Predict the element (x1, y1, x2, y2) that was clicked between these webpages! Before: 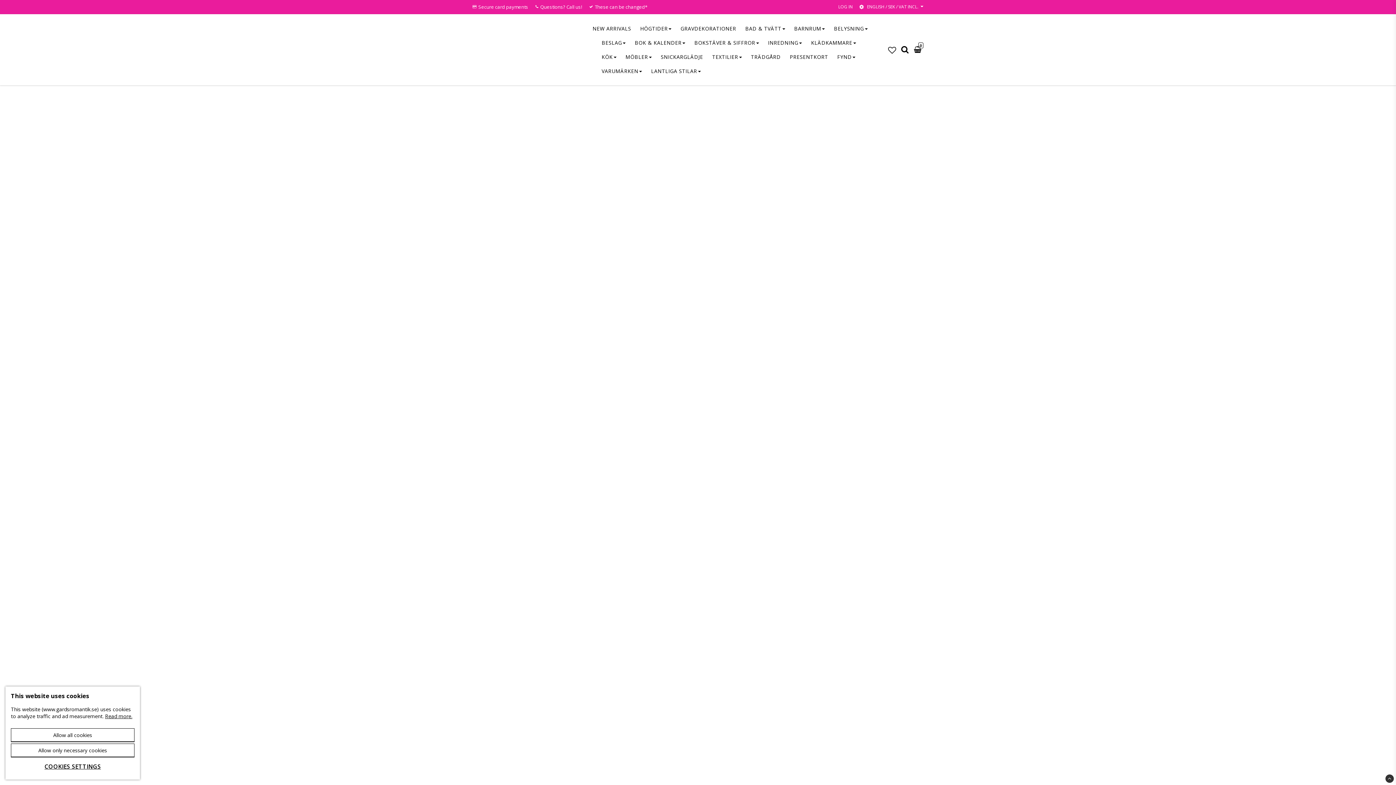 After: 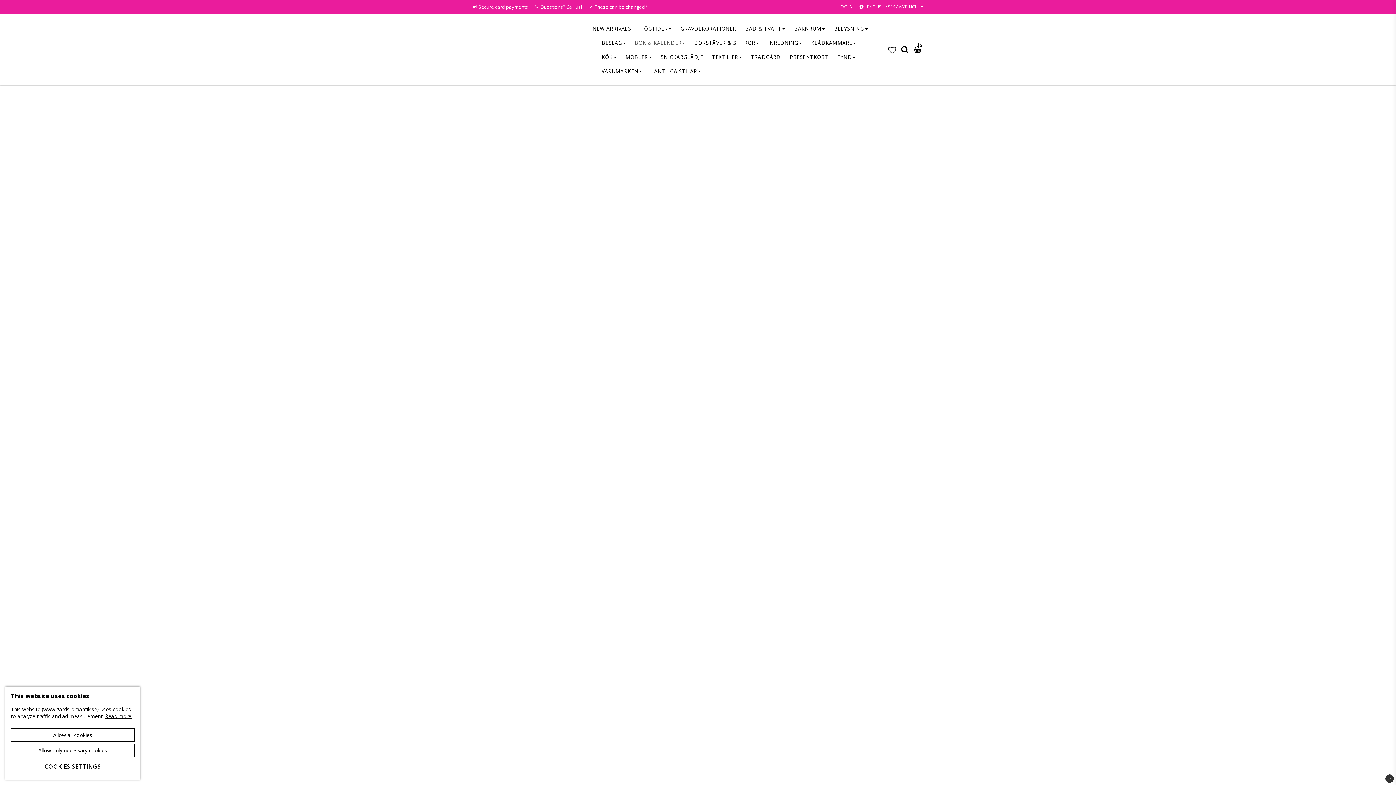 Action: label: BOK & KALENDER bbox: (634, 35, 685, 49)